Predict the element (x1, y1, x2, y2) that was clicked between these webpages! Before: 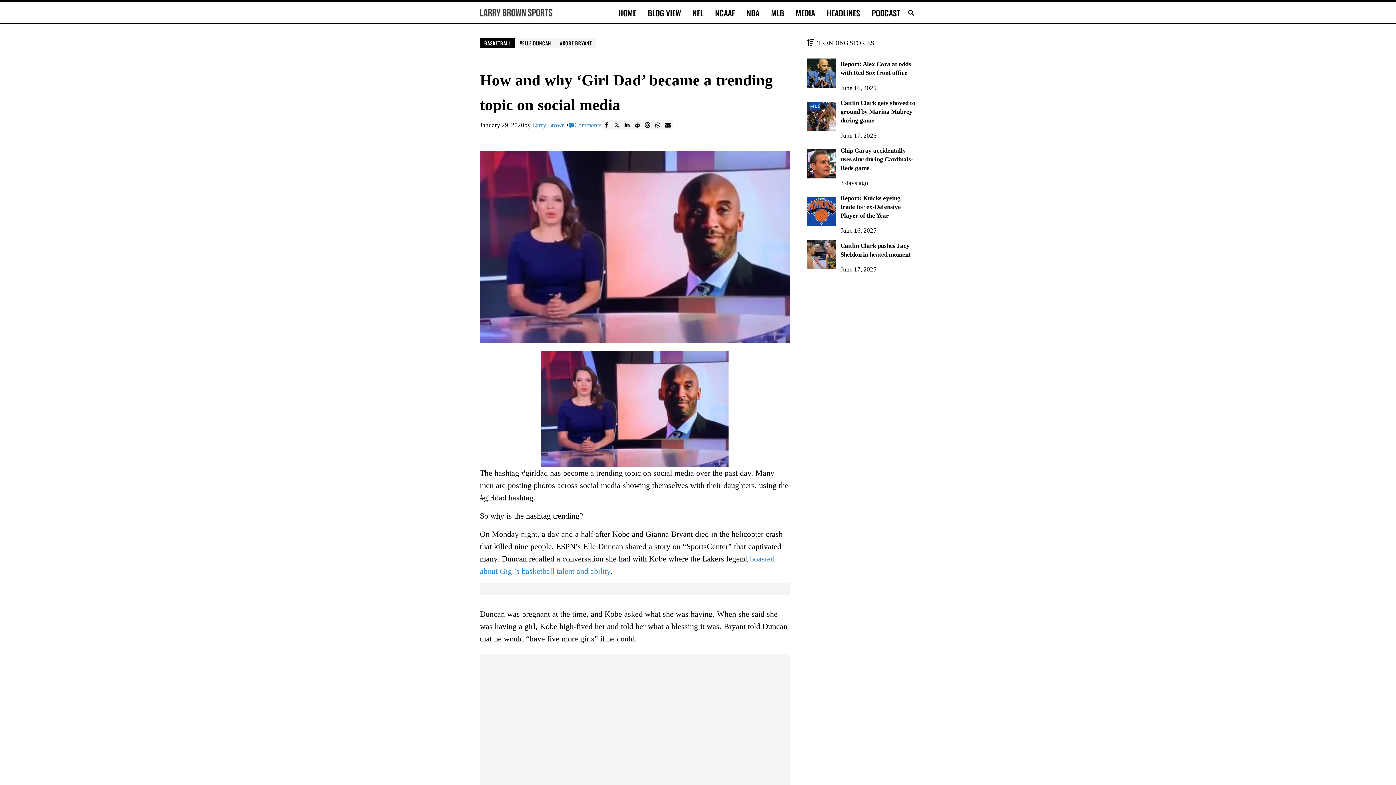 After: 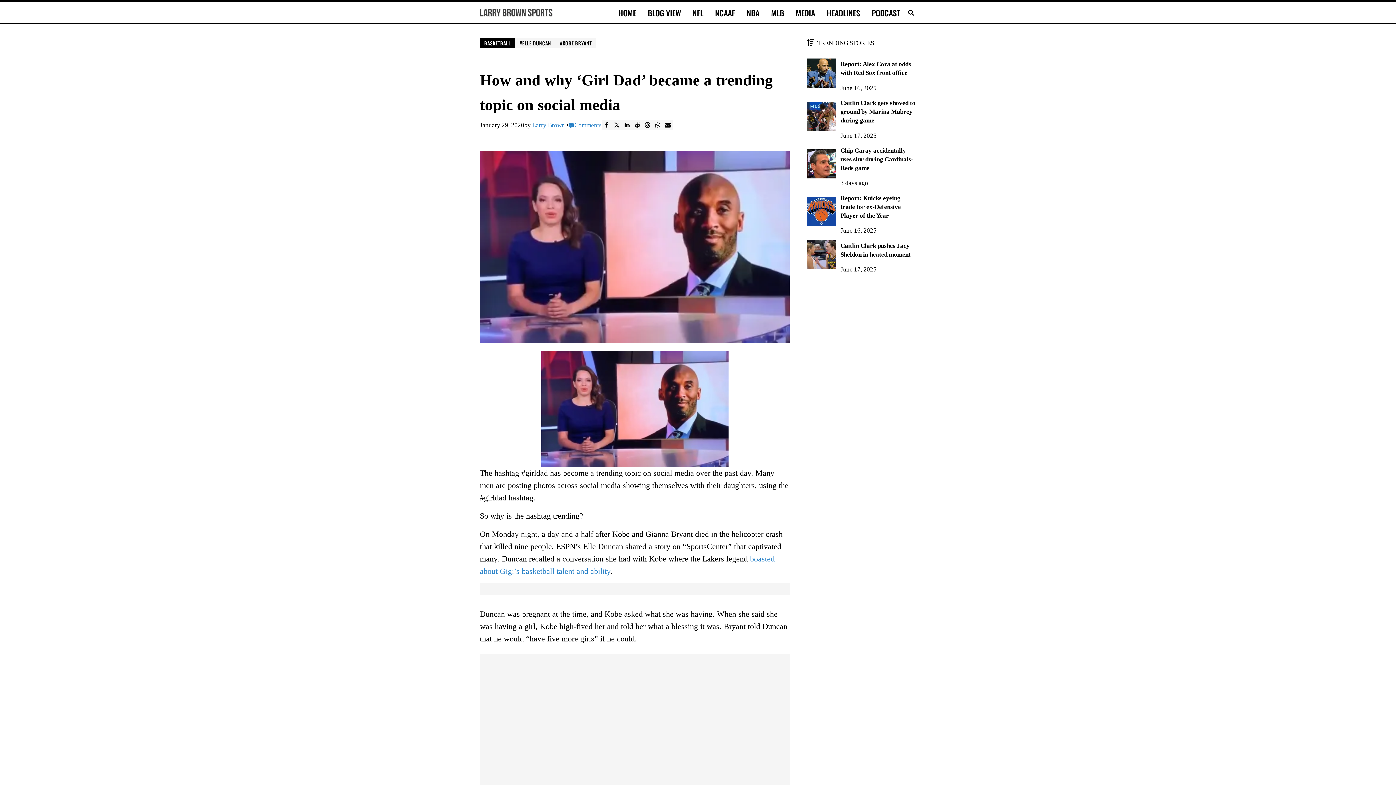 Action: bbox: (662, 120, 673, 130) label: Email